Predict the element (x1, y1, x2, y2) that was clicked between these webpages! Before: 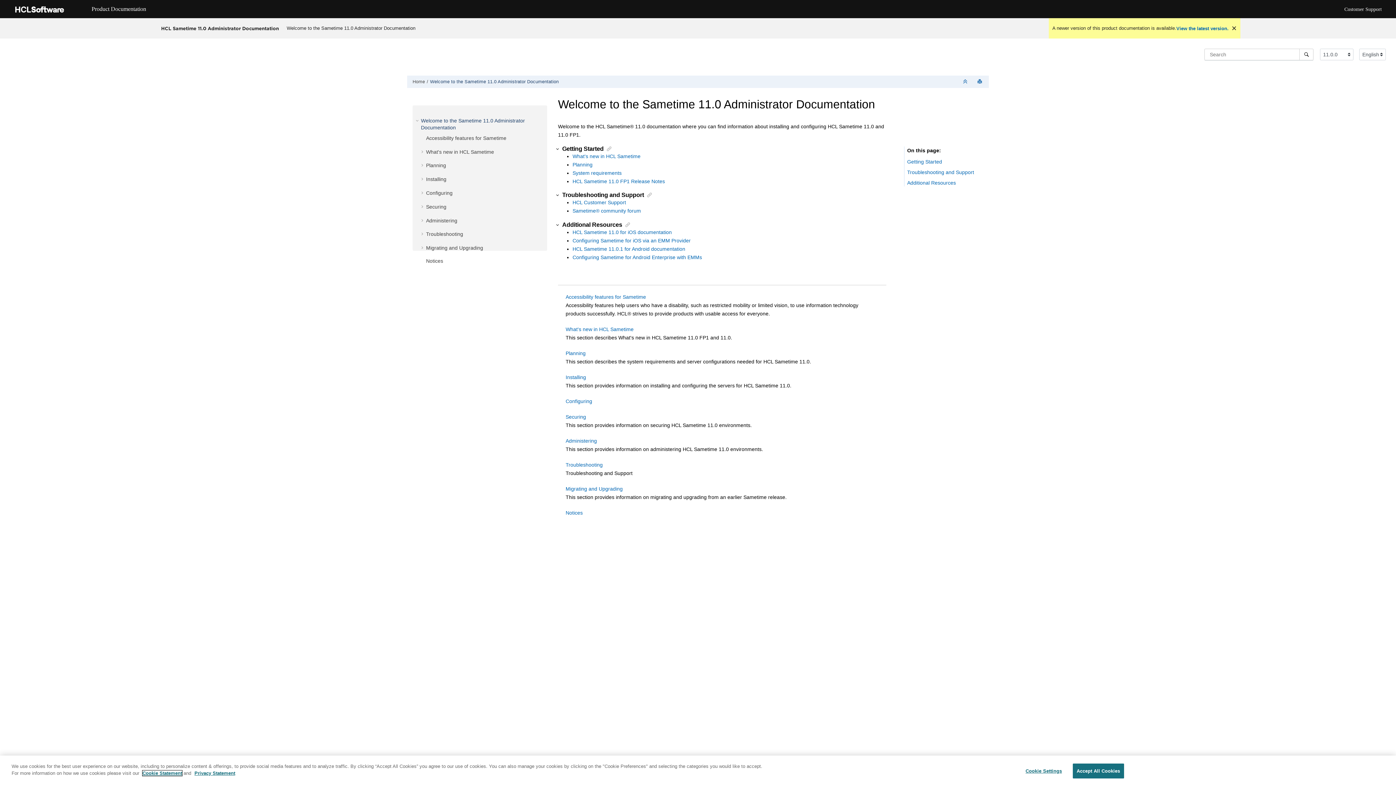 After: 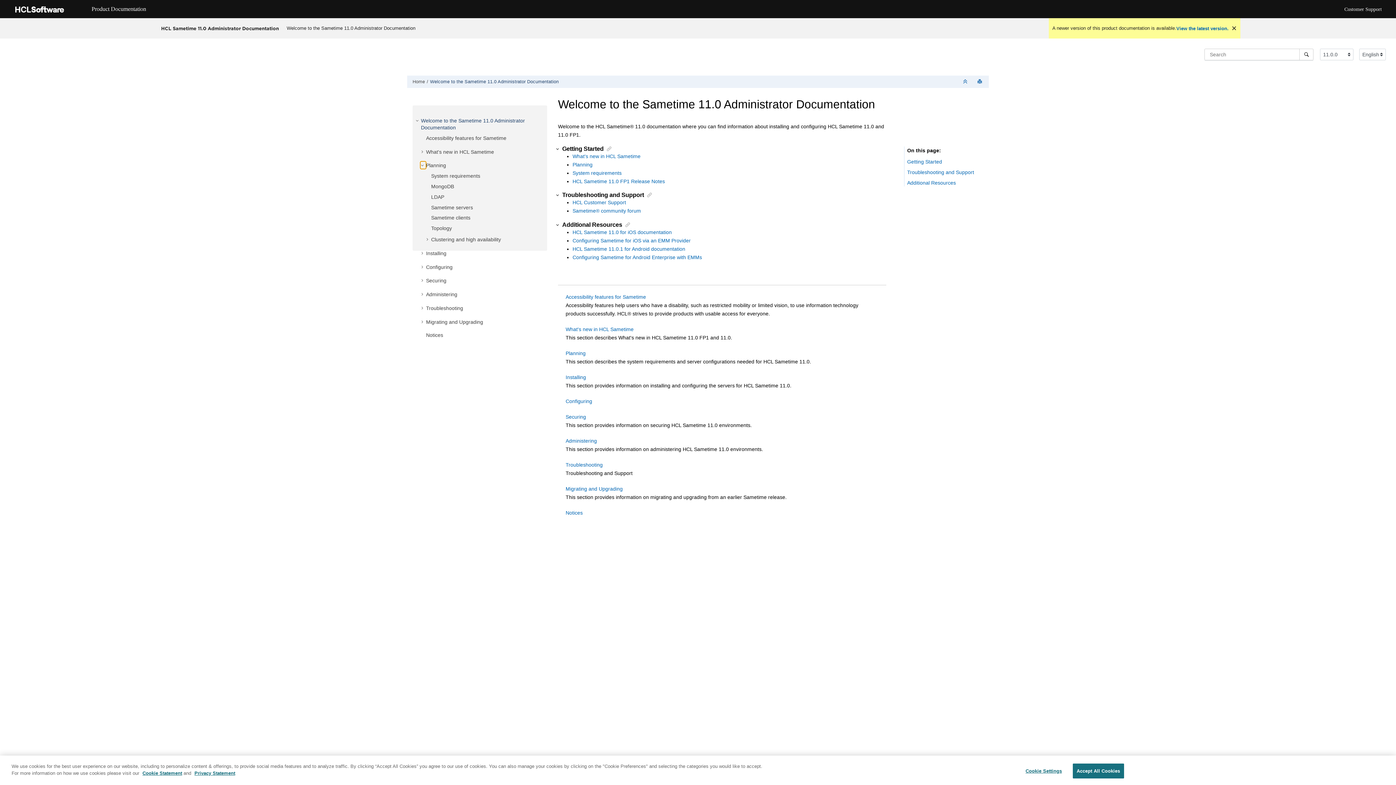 Action: bbox: (420, 161, 426, 169)